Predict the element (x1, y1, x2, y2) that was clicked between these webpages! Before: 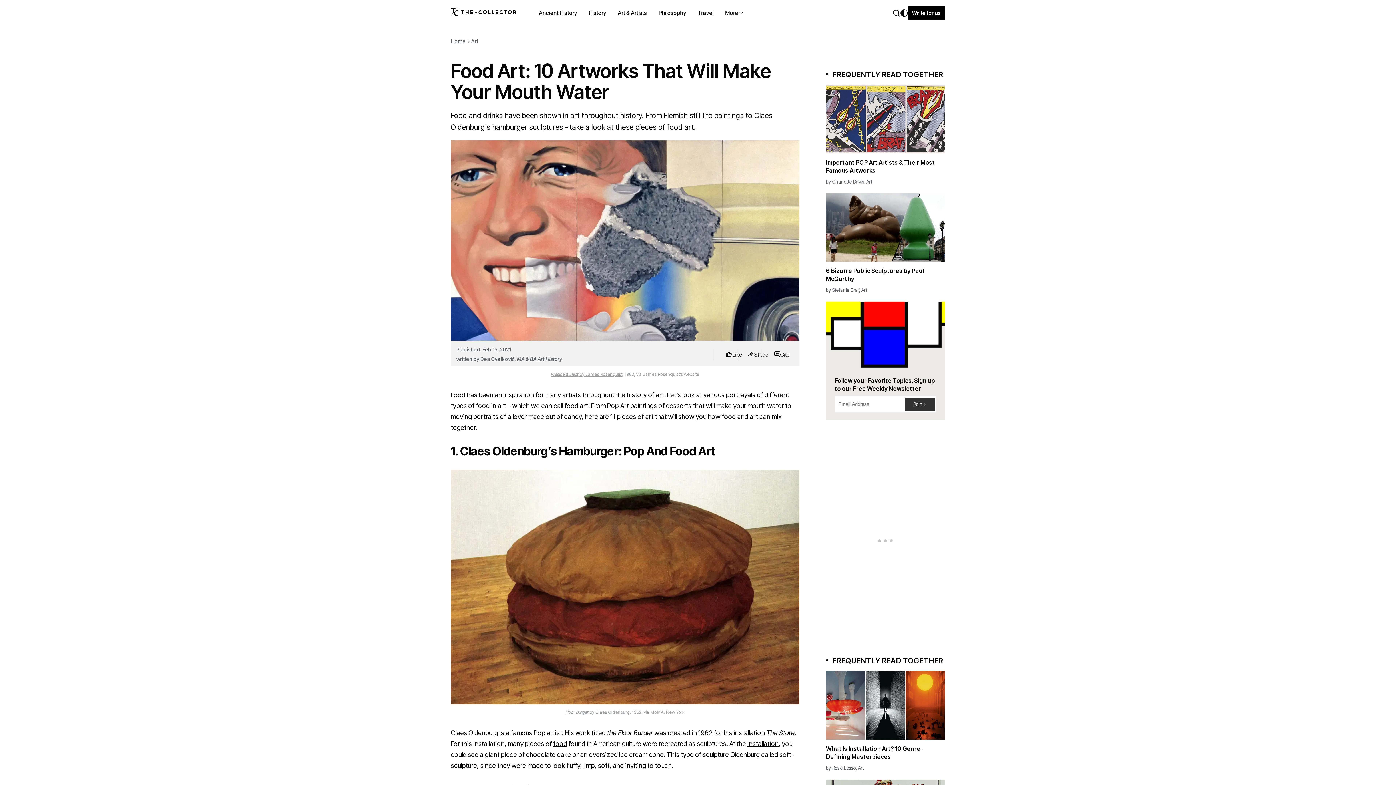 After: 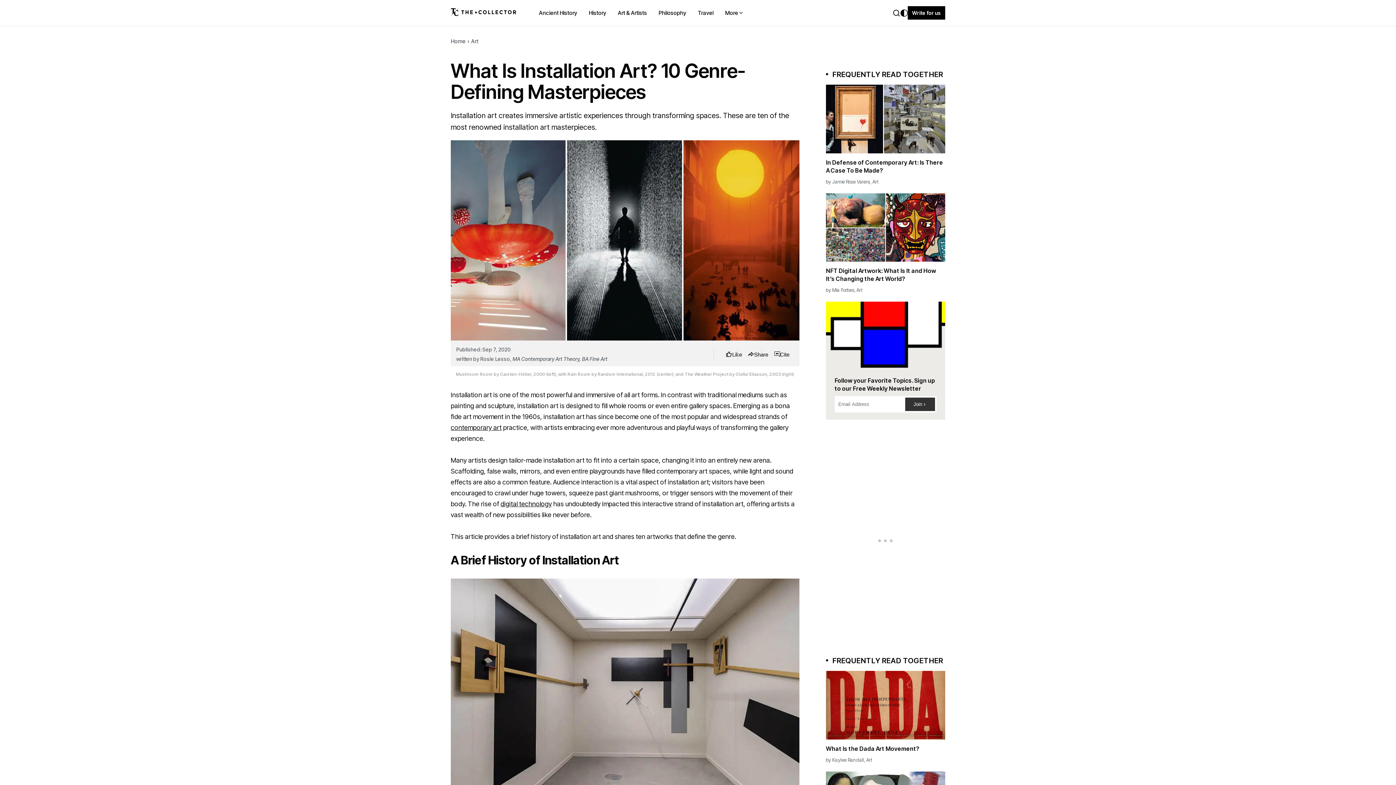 Action: label: installation bbox: (747, 740, 778, 747)